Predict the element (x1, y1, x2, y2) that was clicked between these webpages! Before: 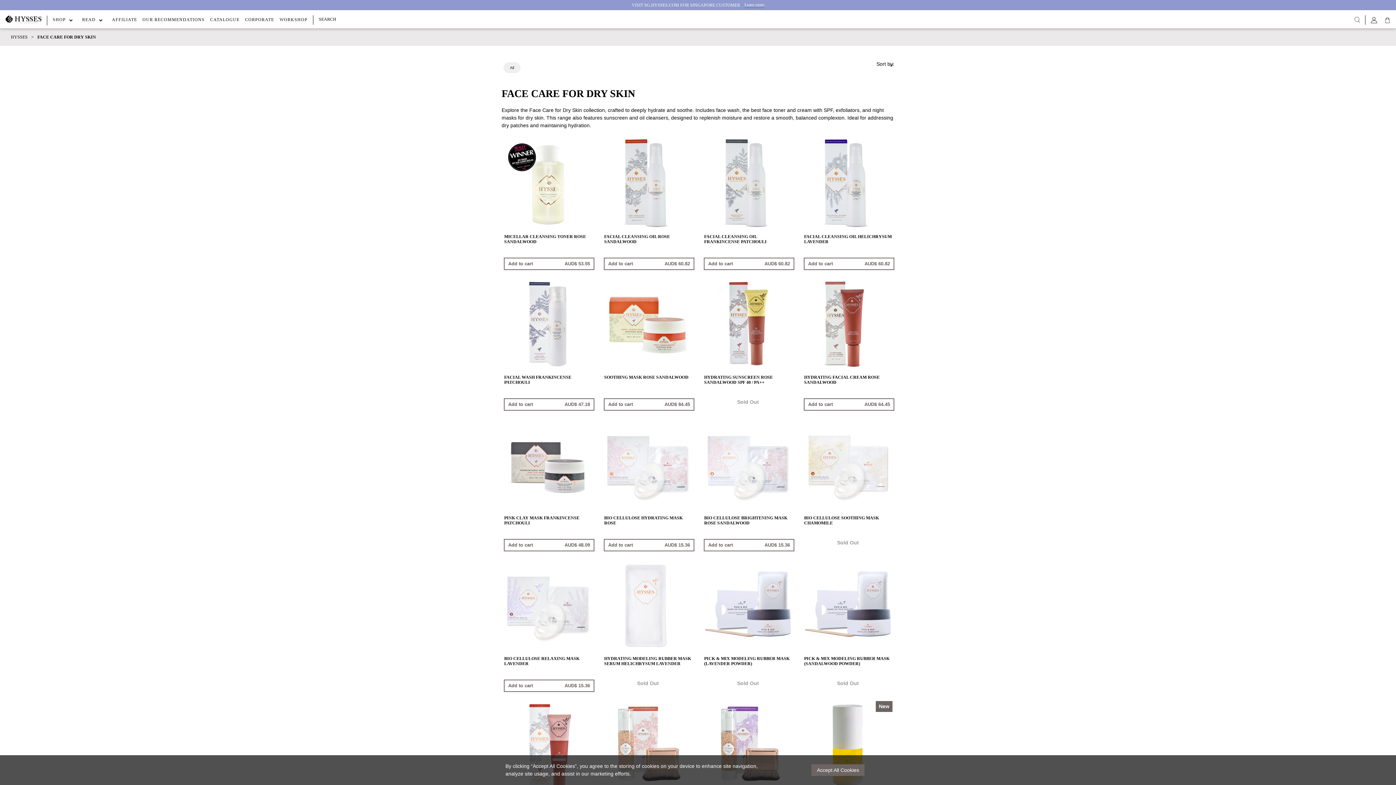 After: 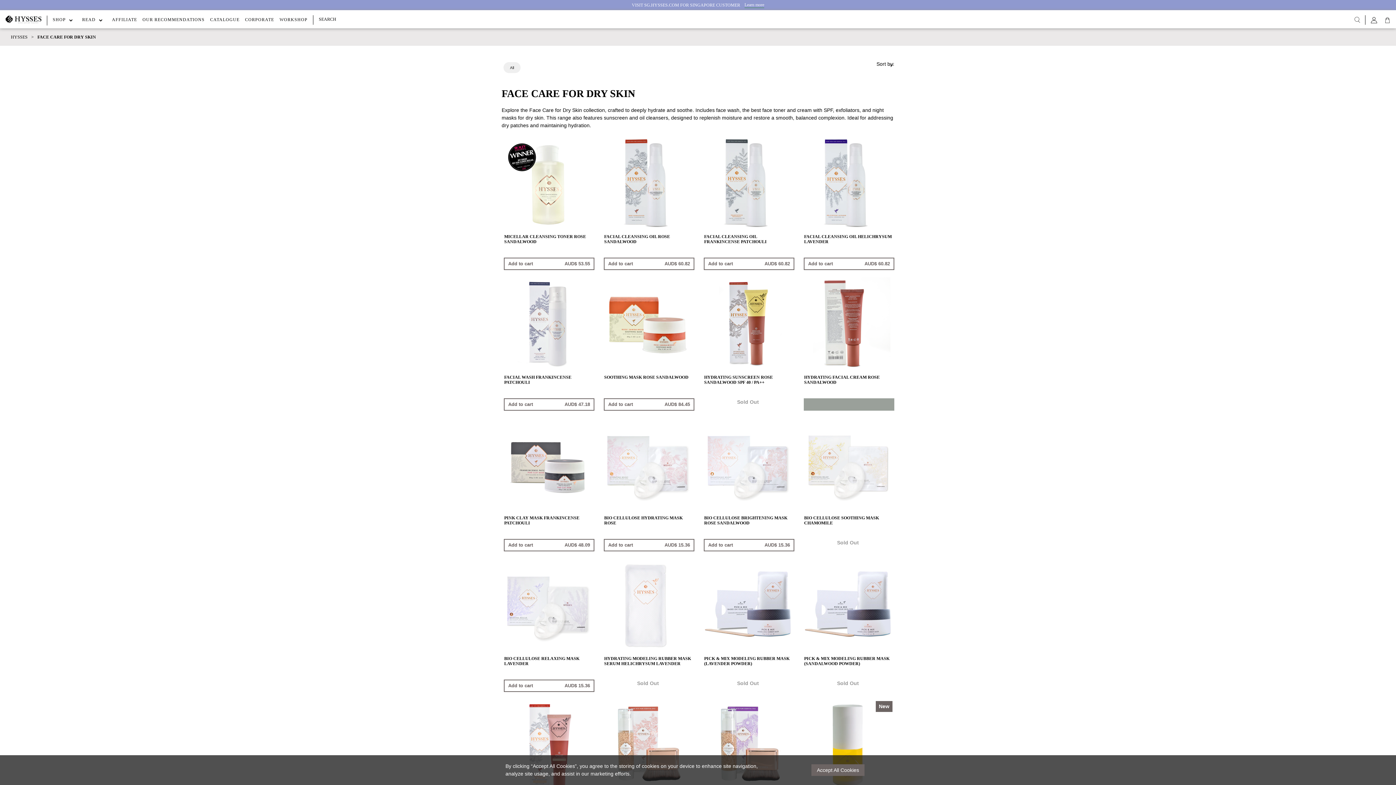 Action: bbox: (804, 398, 894, 410) label: Add to cart
AUD$ 64.45